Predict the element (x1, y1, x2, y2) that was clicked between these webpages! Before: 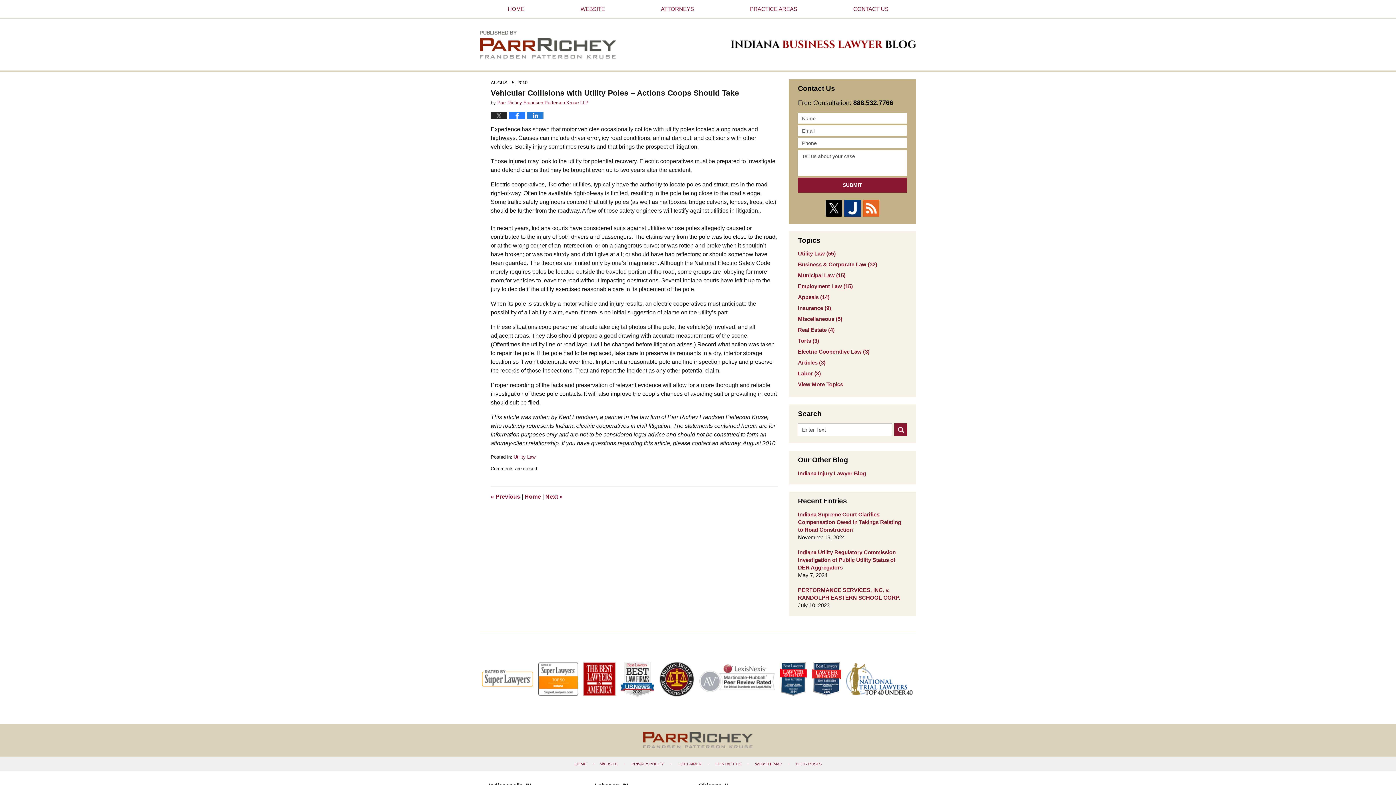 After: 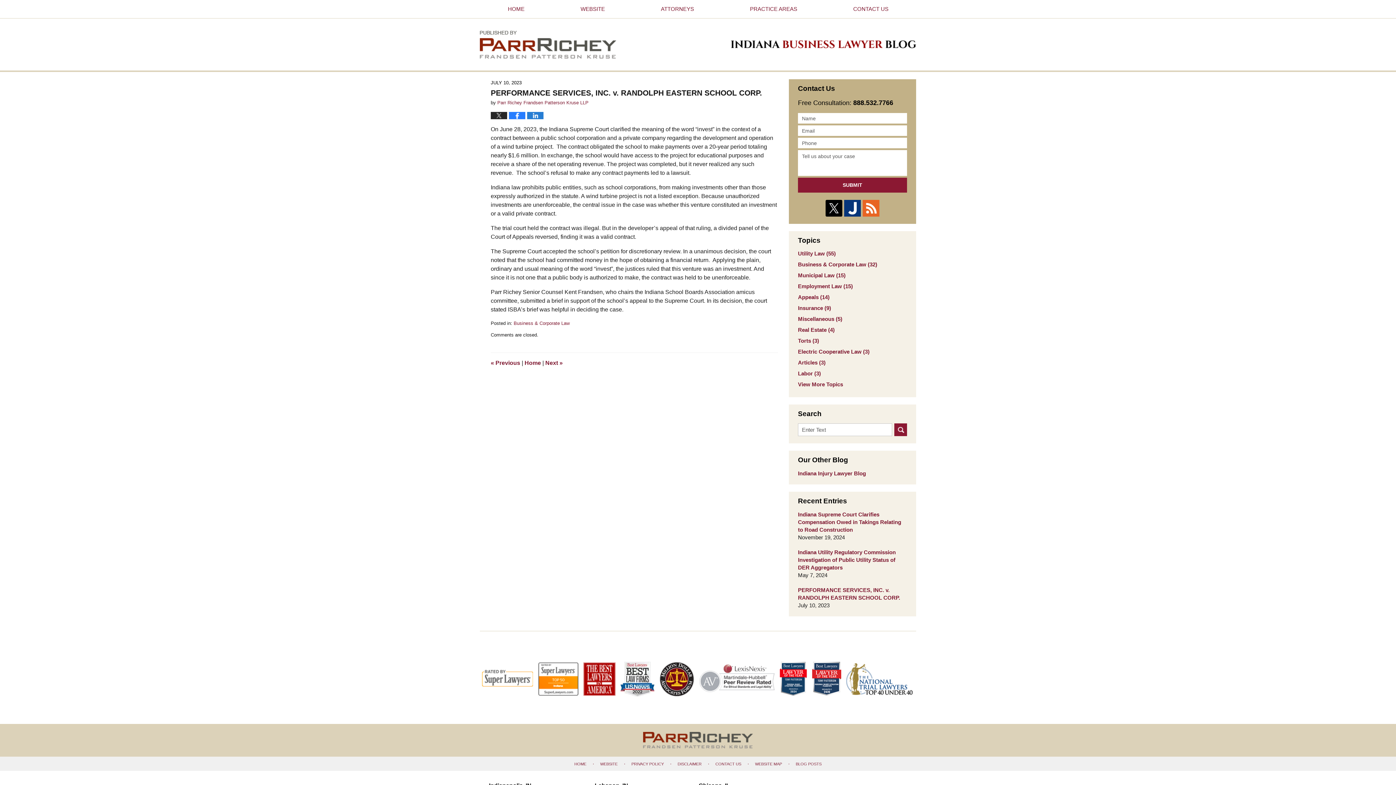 Action: label: PERFORMANCE SERVICES, INC. v. RANDOLPH EASTERN SCHOOL CORP. bbox: (798, 586, 907, 601)